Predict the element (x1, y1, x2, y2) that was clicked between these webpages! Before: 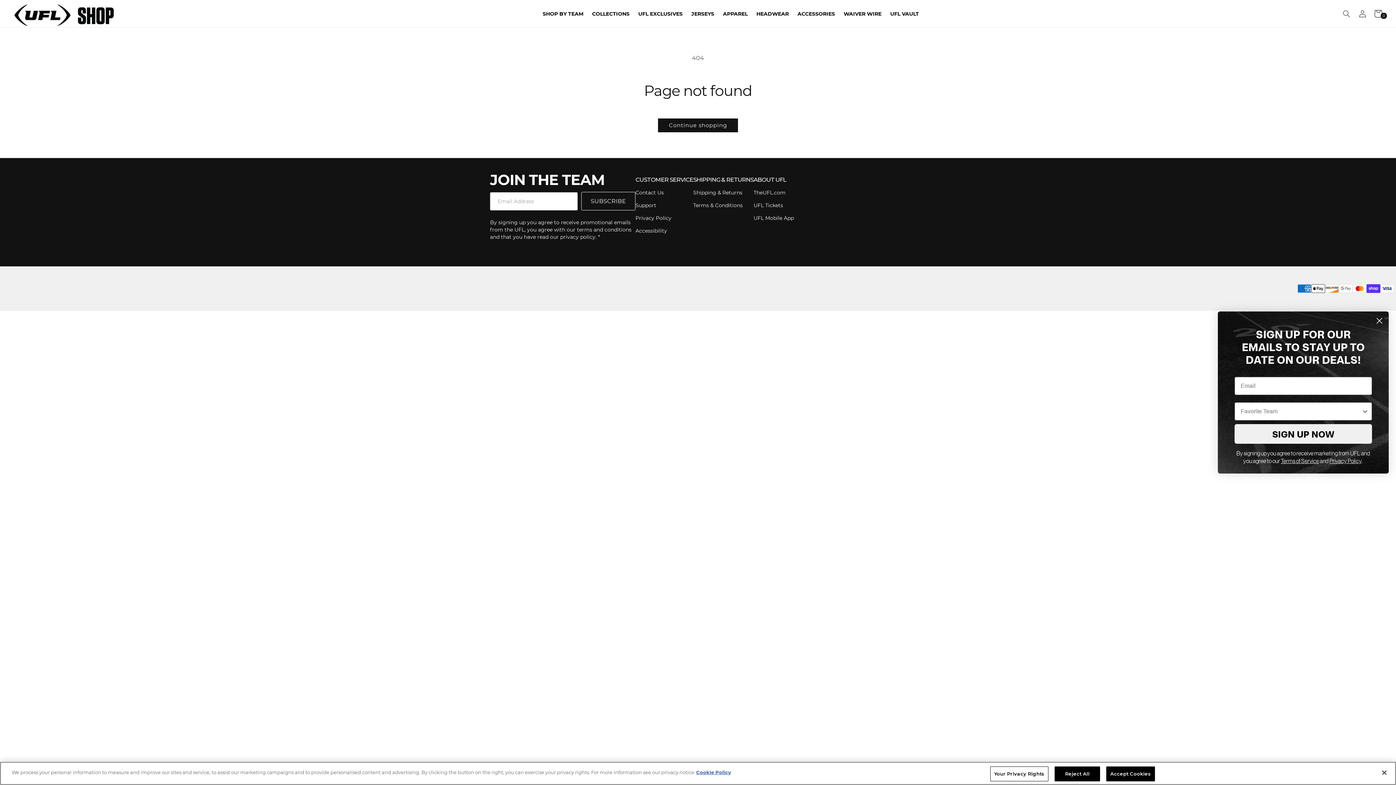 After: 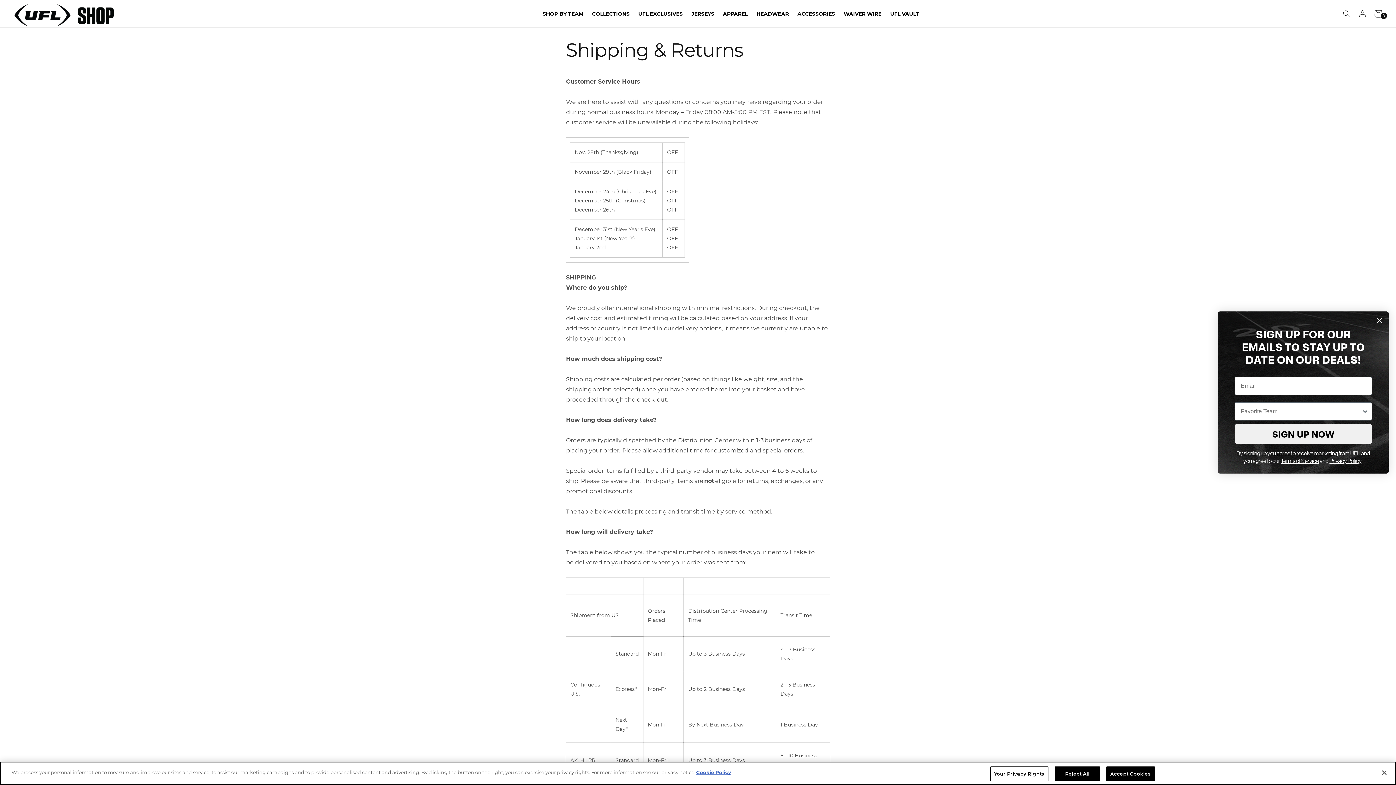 Action: bbox: (693, 189, 742, 196) label: Shipping & Returns